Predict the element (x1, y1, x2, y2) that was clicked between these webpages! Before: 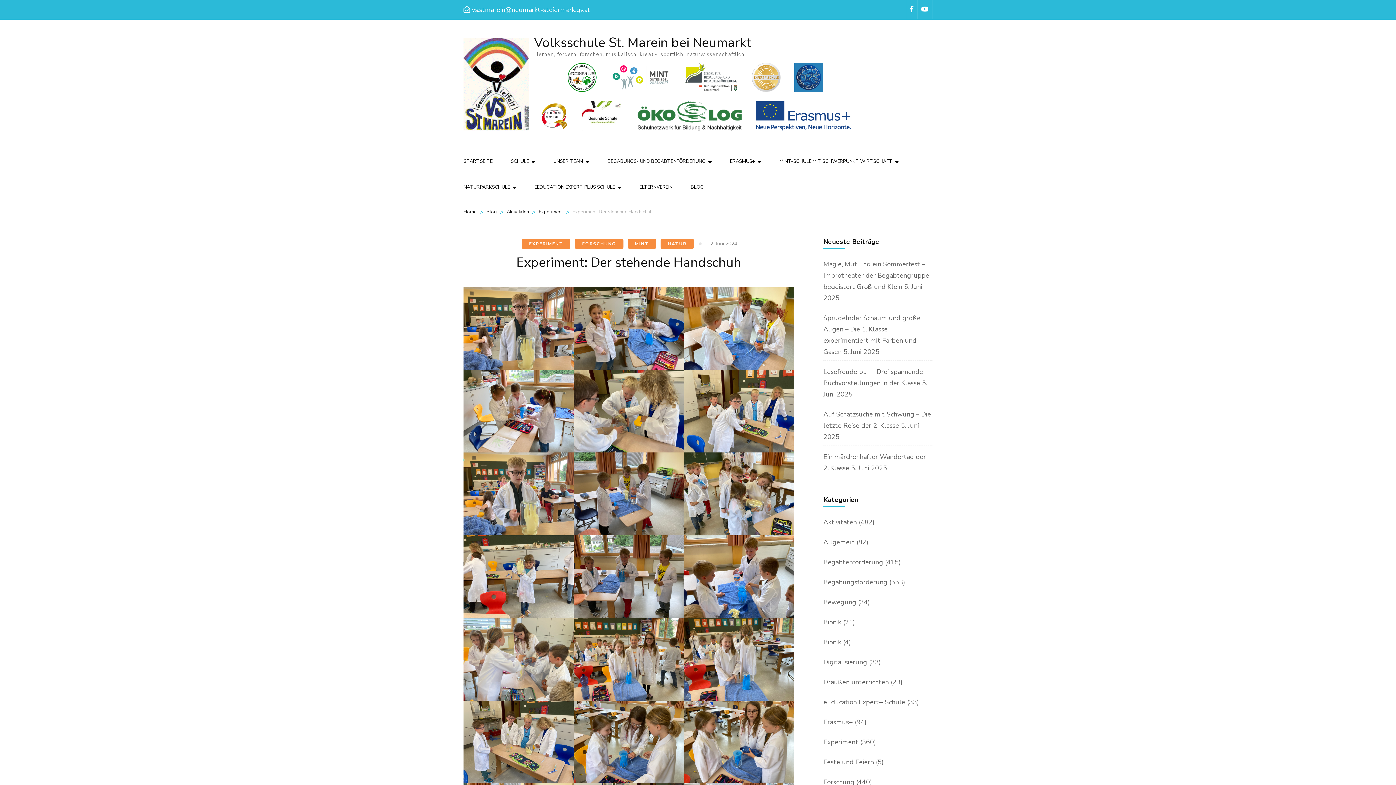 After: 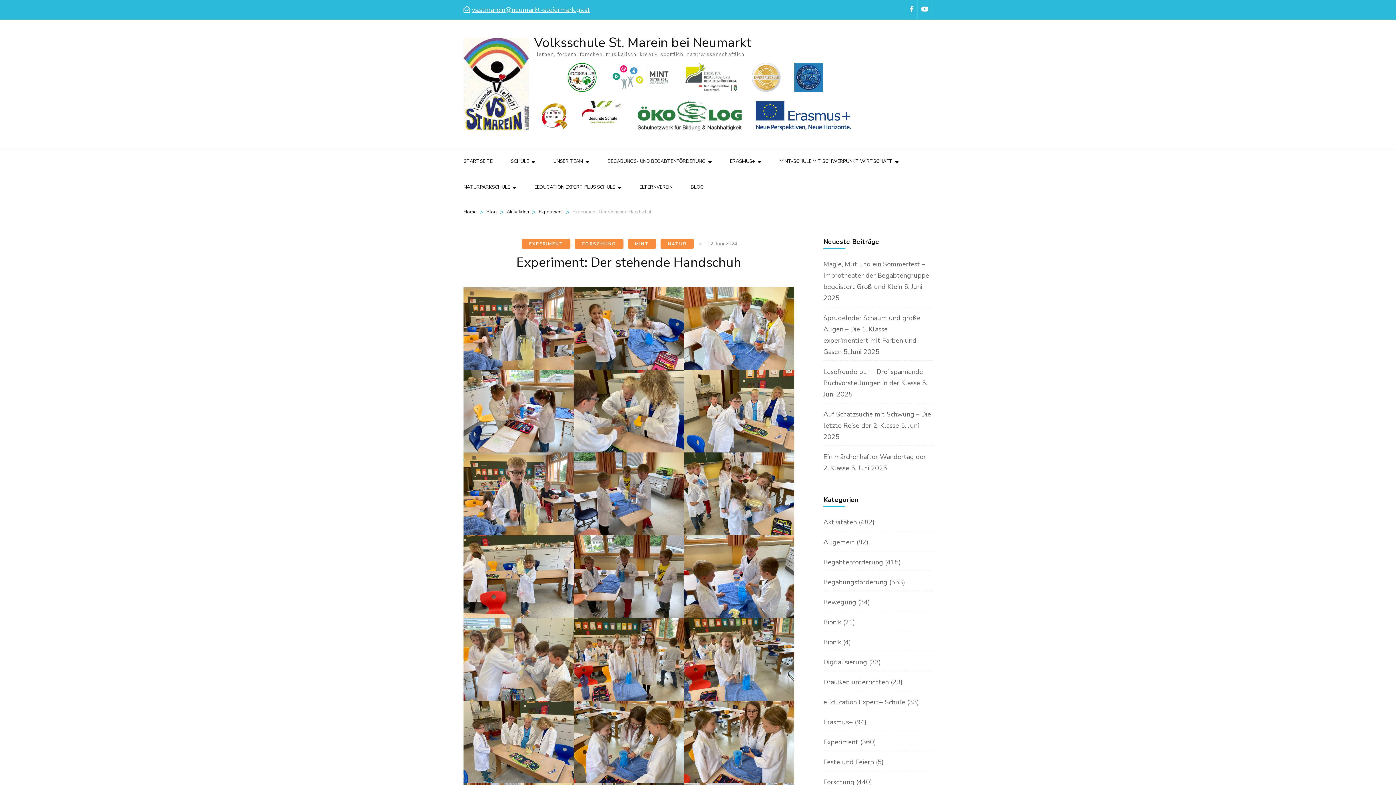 Action: bbox: (463, 0, 590, 19) label: vs.stmarein@neumarkt-steiermark.gv.at